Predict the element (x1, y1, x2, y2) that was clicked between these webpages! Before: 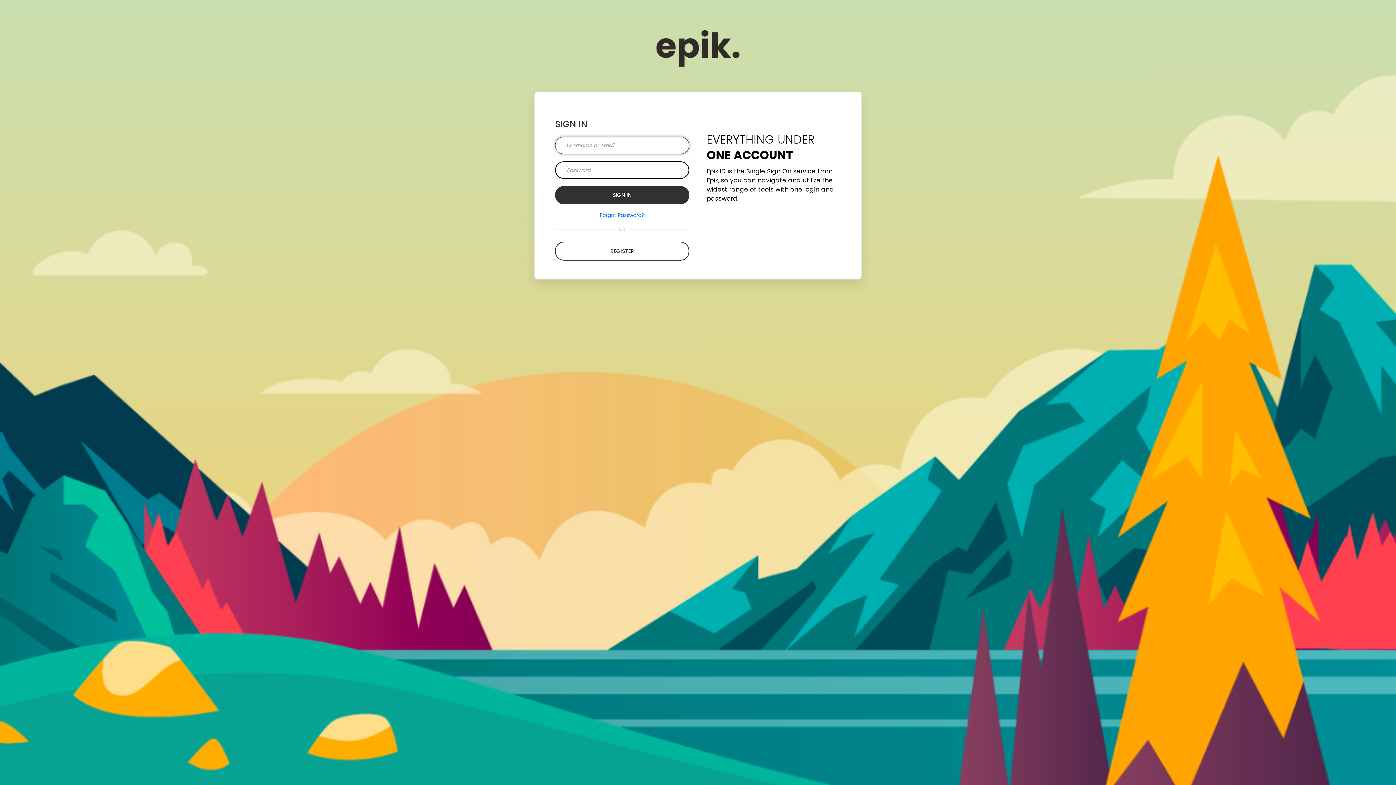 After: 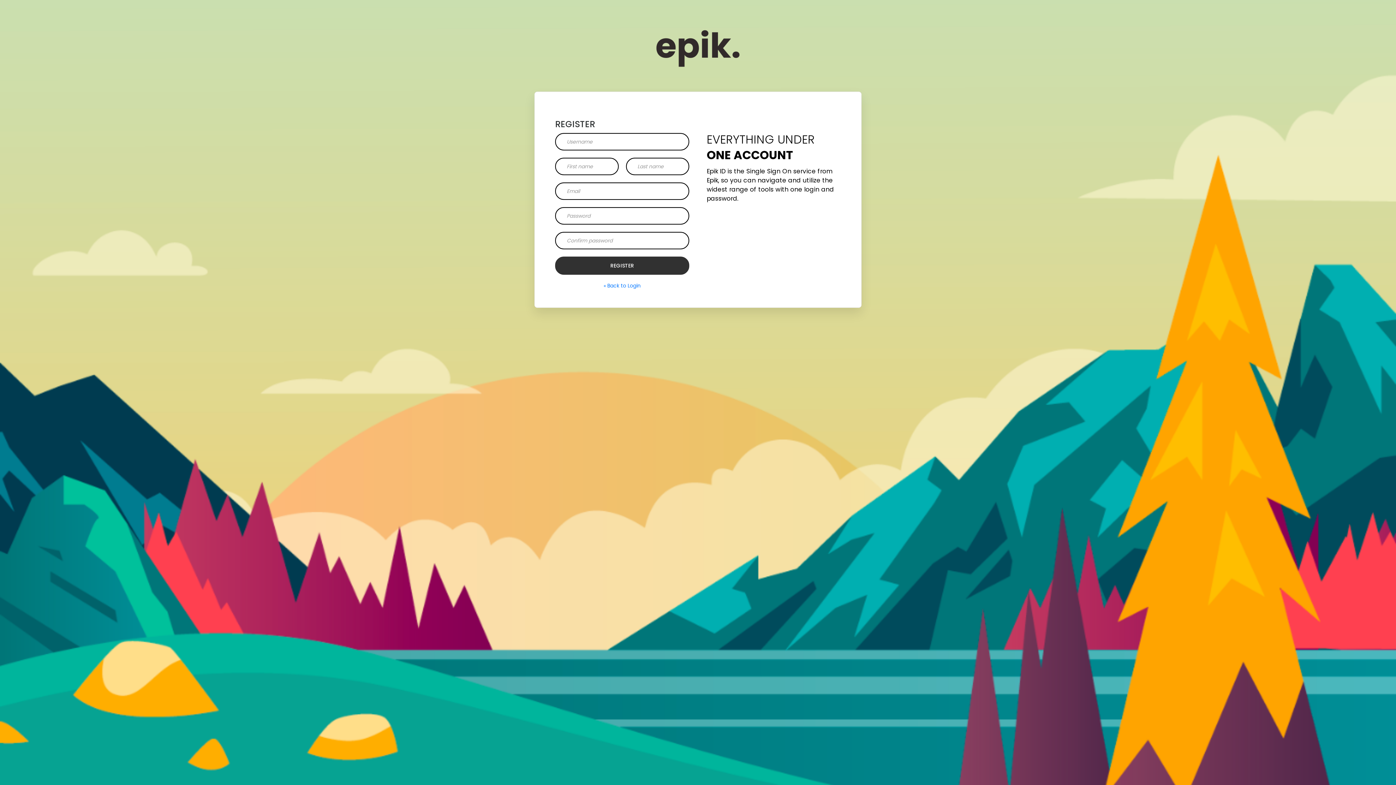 Action: label: REGISTER bbox: (555, 241, 689, 260)